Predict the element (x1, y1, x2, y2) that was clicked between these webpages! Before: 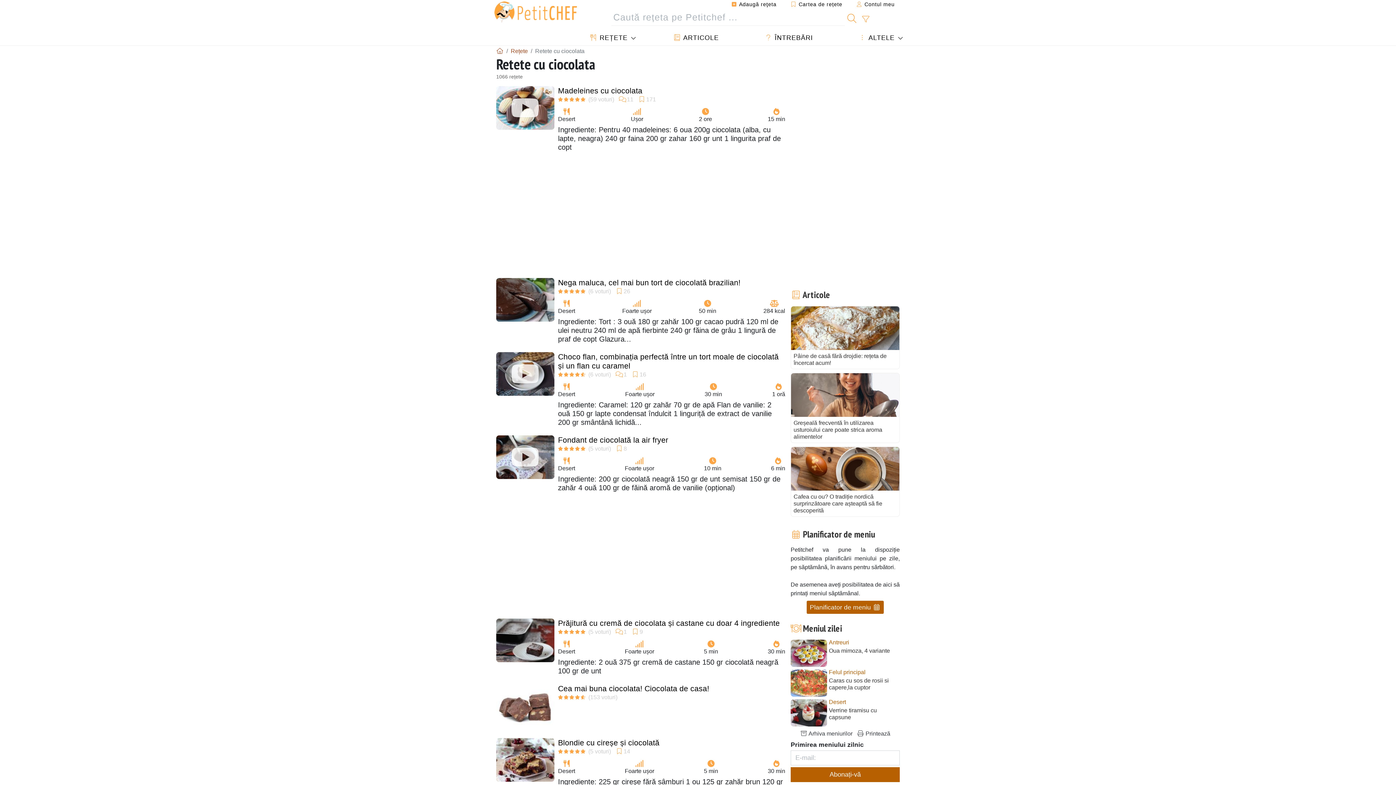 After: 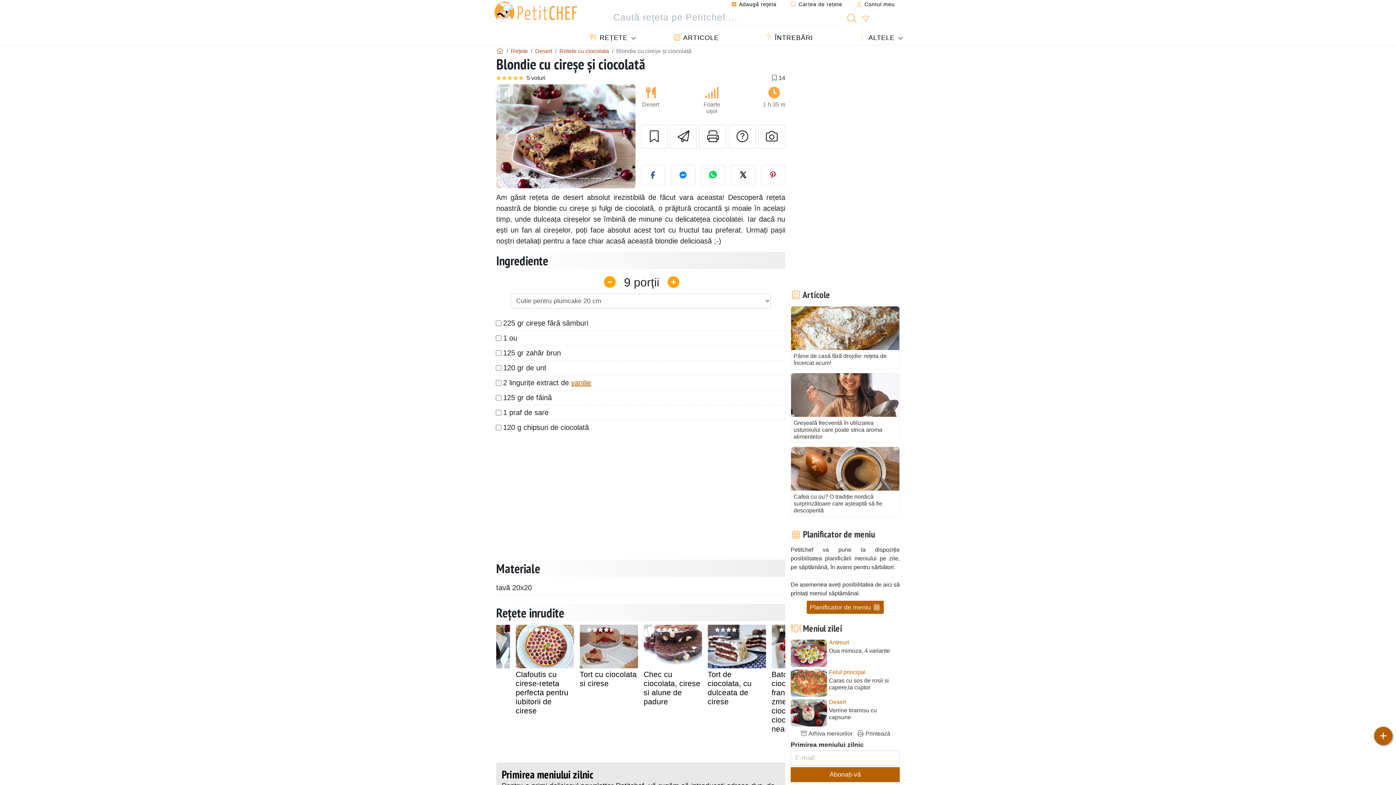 Action: label: Blondie cu cireșe și ciocolată bbox: (558, 738, 659, 747)